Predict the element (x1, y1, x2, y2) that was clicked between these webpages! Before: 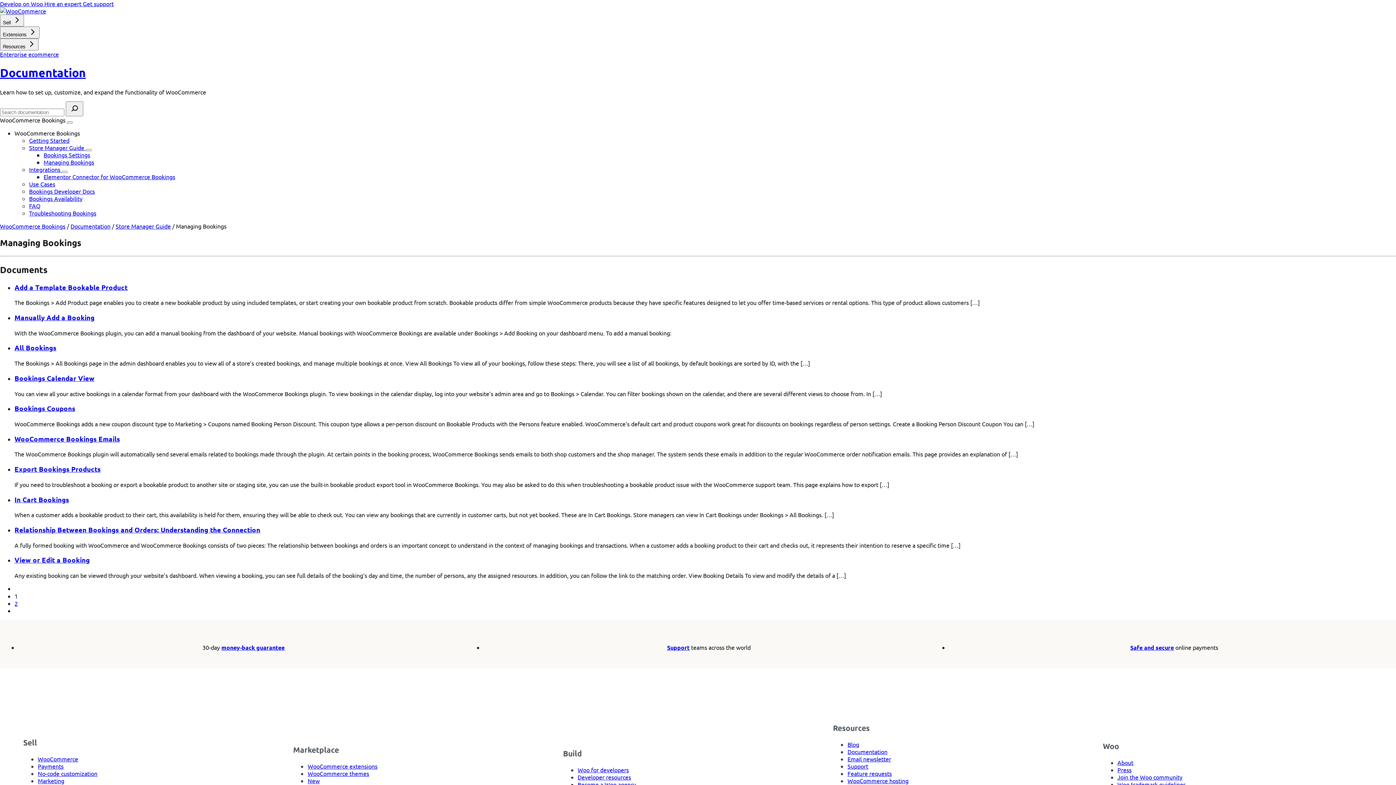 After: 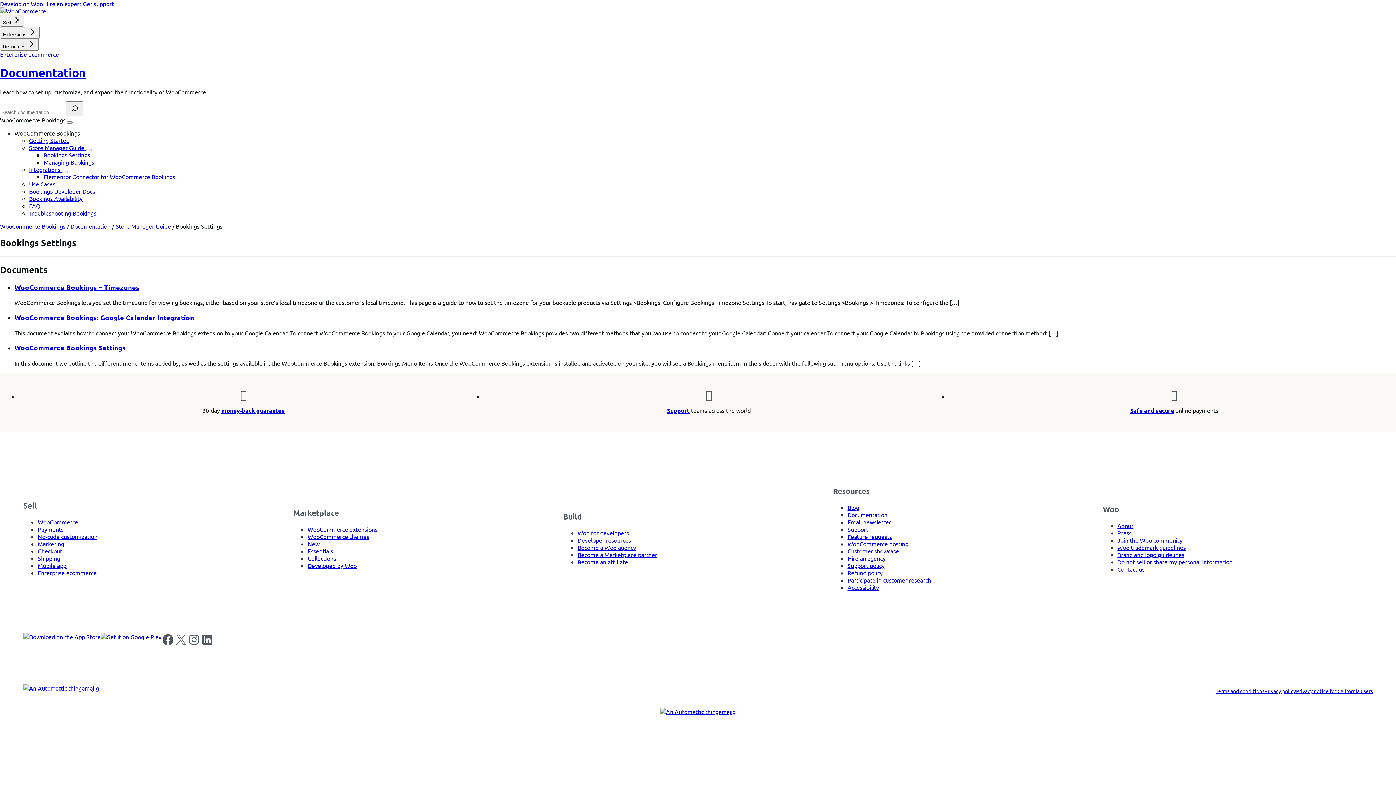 Action: bbox: (43, 151, 90, 158) label: Bookings Settings